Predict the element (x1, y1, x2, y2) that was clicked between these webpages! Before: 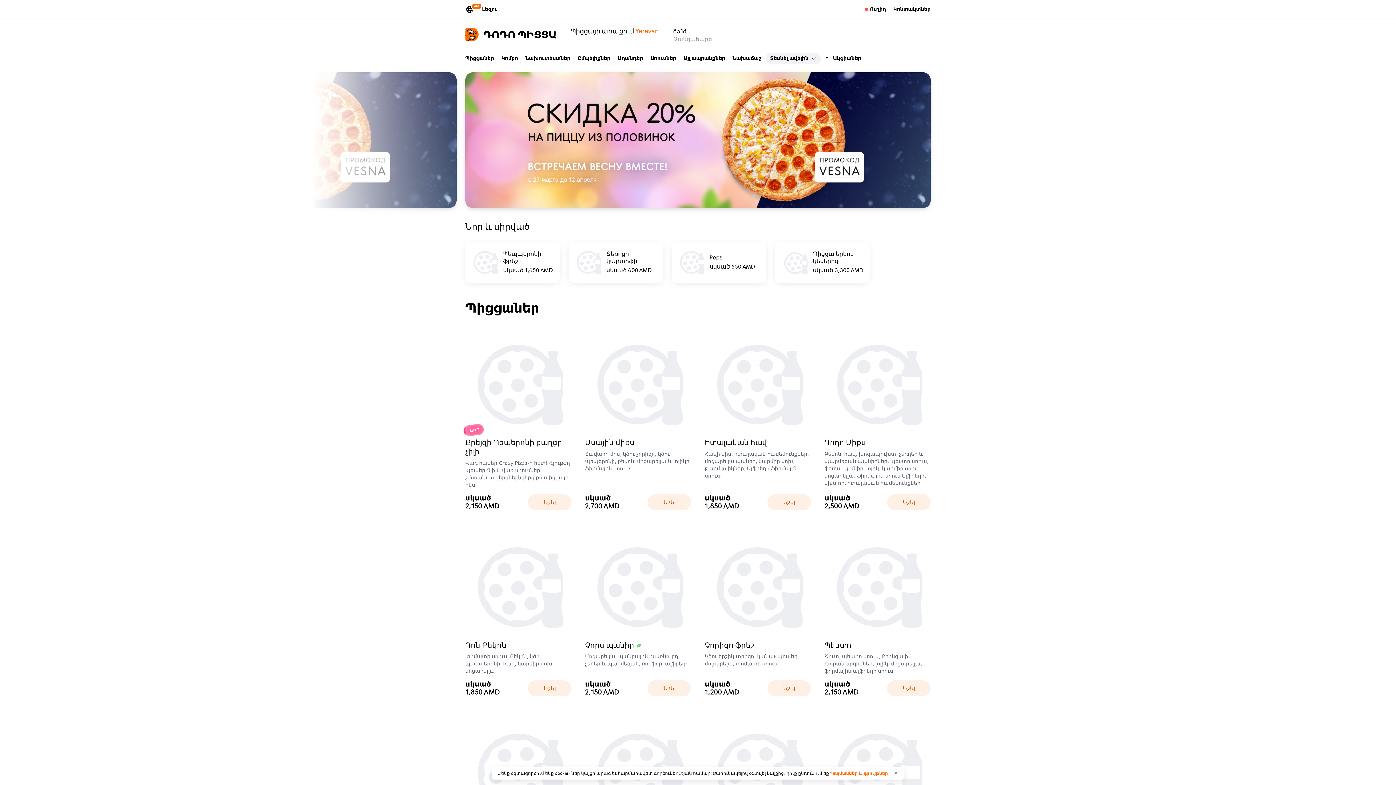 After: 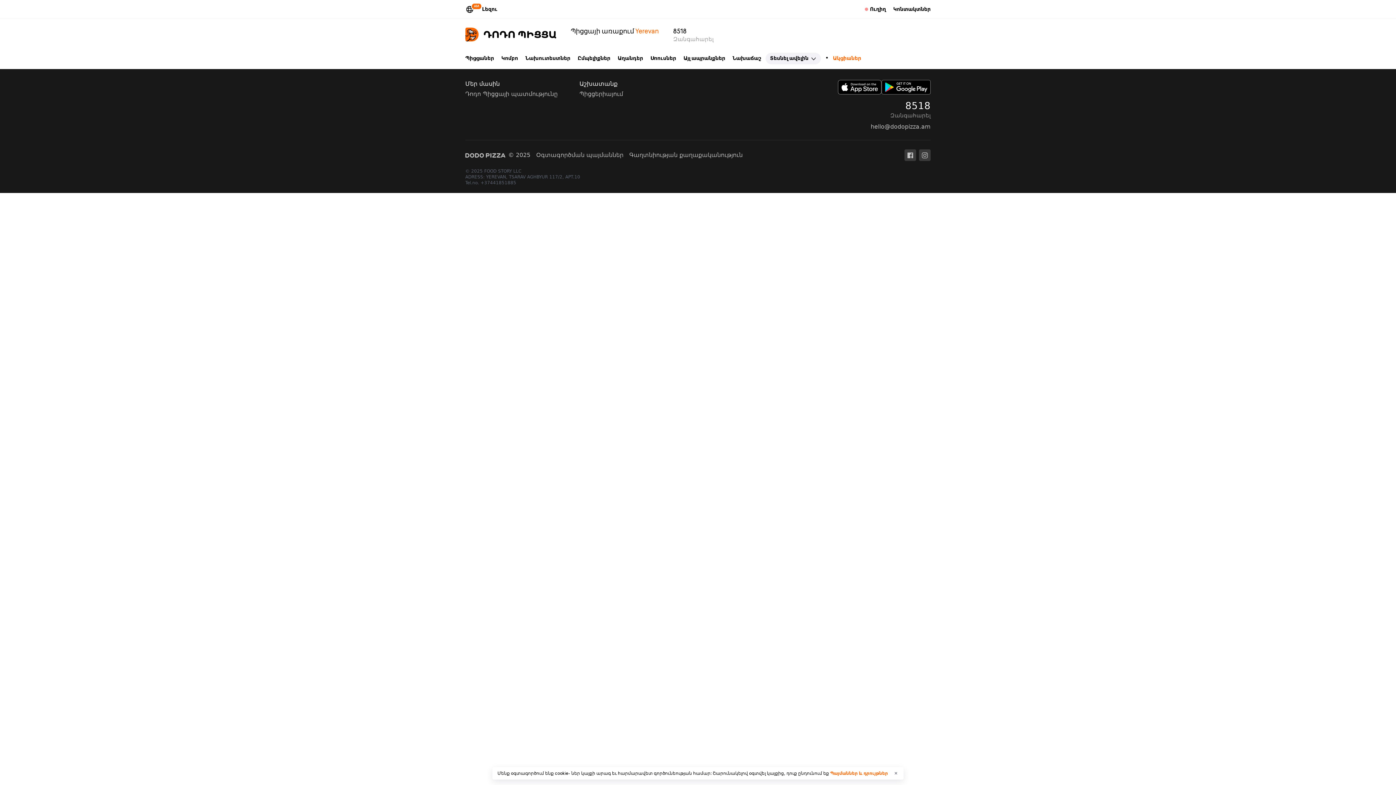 Action: bbox: (833, 48, 861, 69) label: Ակցիաներ